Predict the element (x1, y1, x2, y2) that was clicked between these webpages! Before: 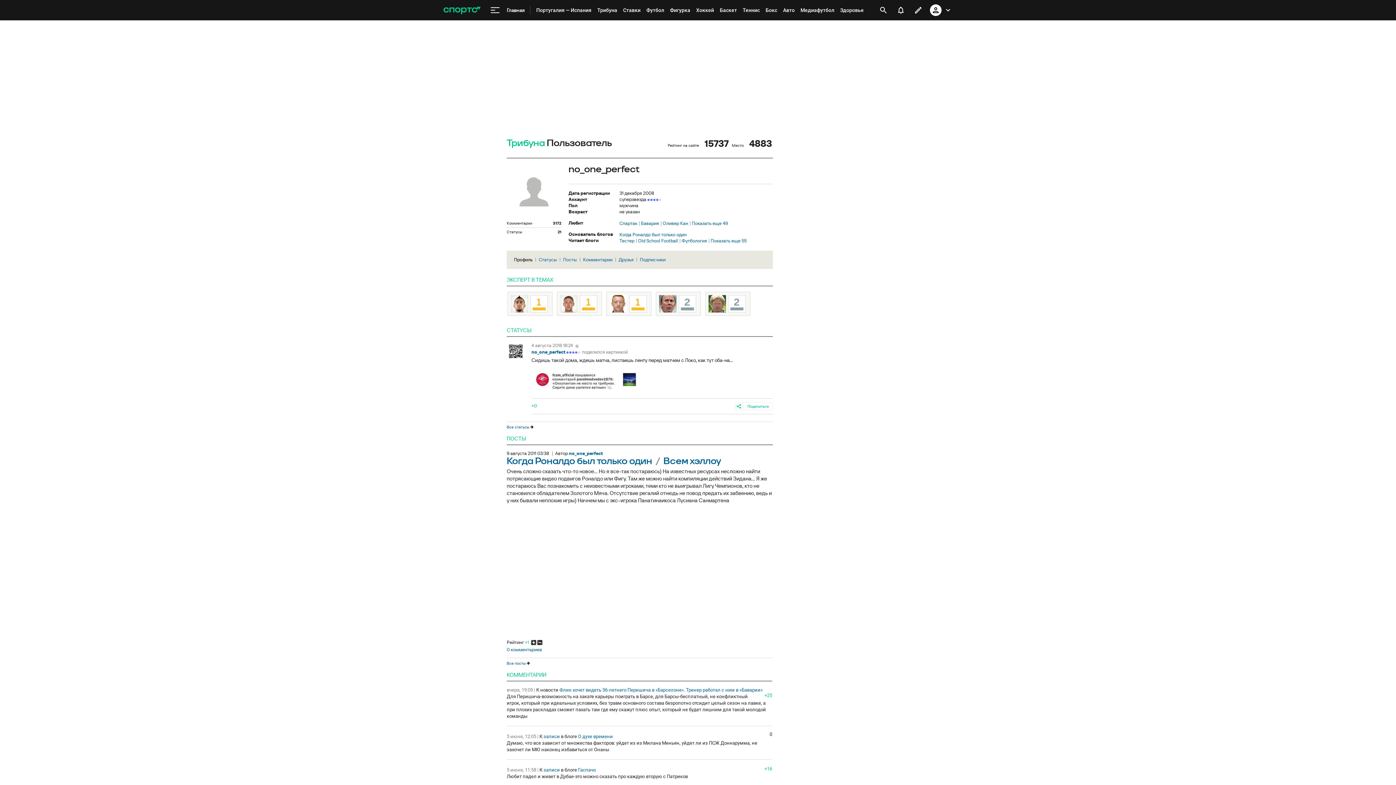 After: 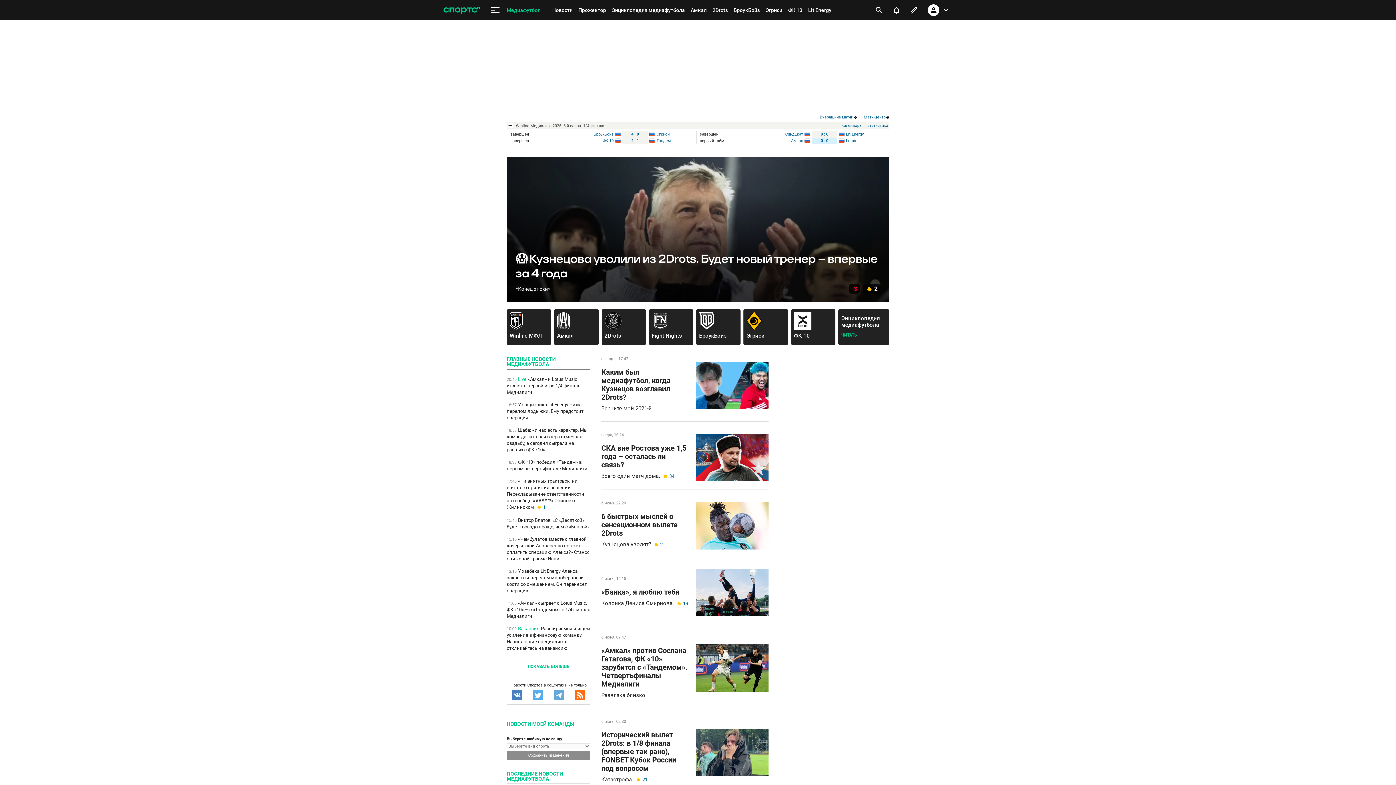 Action: label: Медиафутбол bbox: (797, 0, 837, 20)